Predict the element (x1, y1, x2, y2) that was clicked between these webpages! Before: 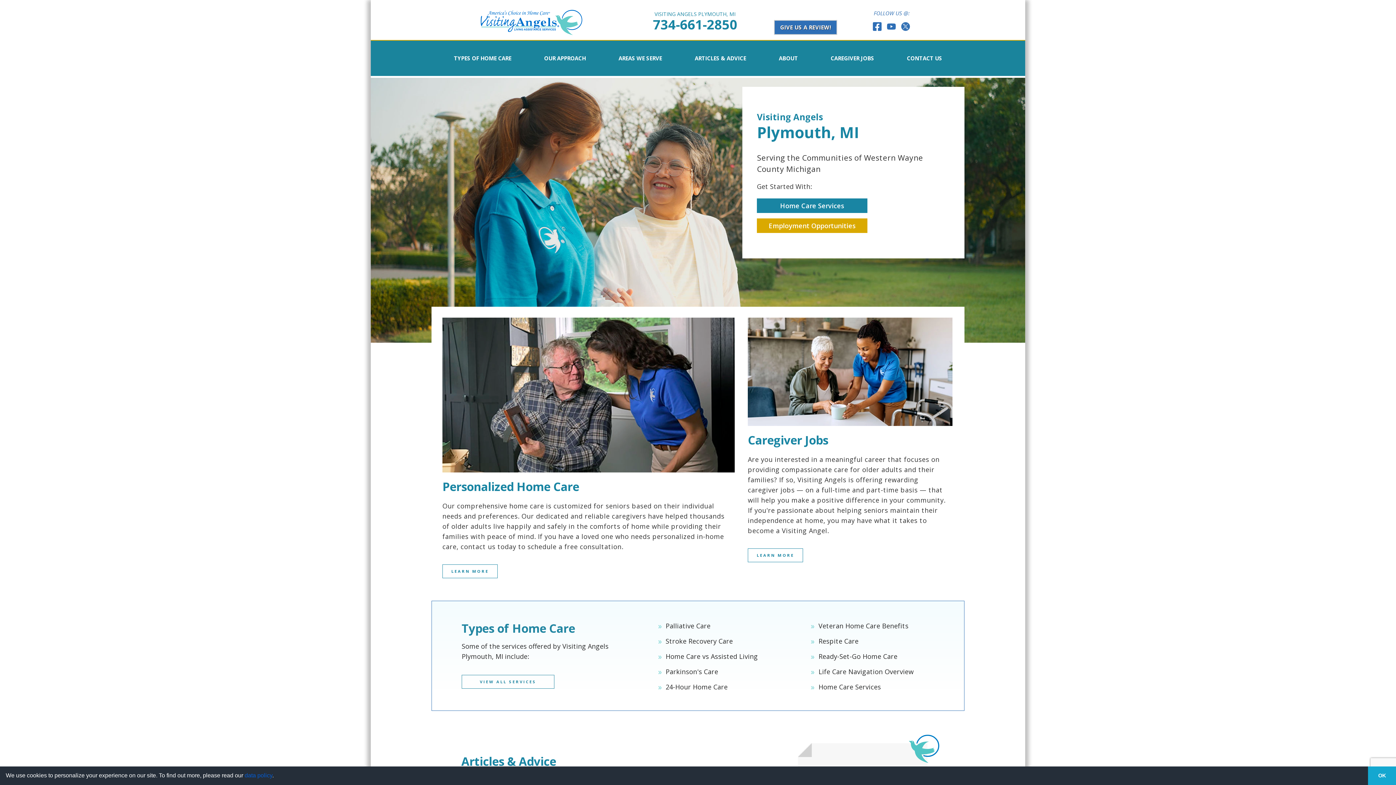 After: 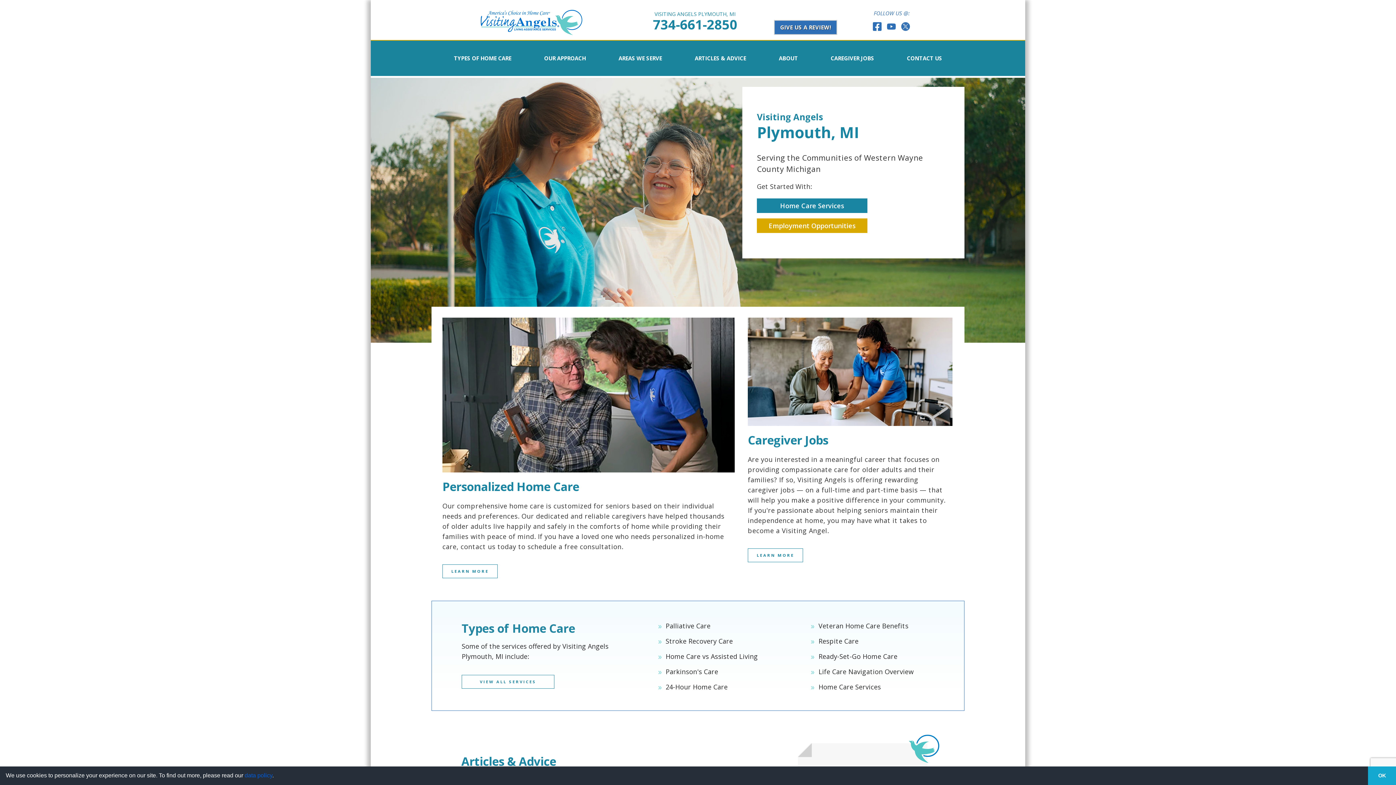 Action: bbox: (881, 22, 895, 30)